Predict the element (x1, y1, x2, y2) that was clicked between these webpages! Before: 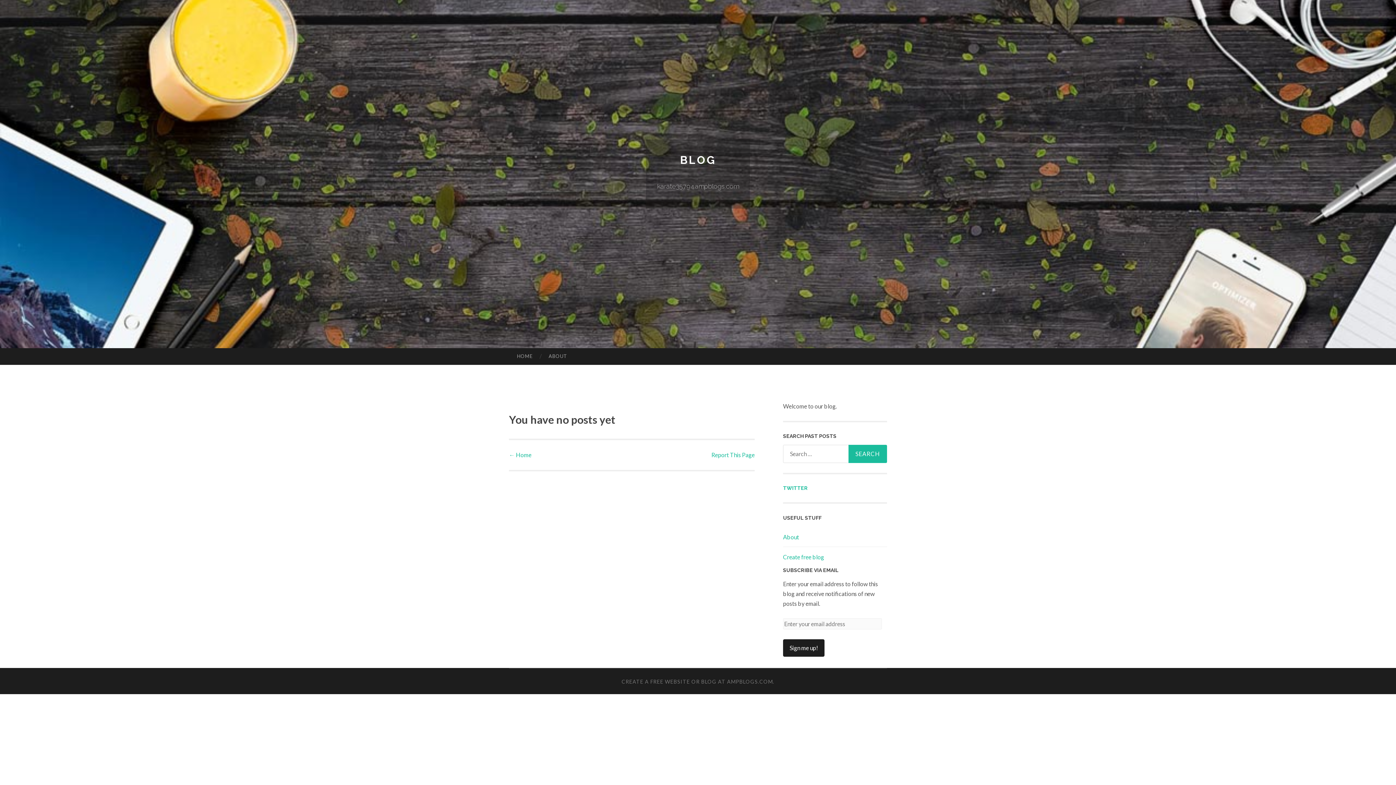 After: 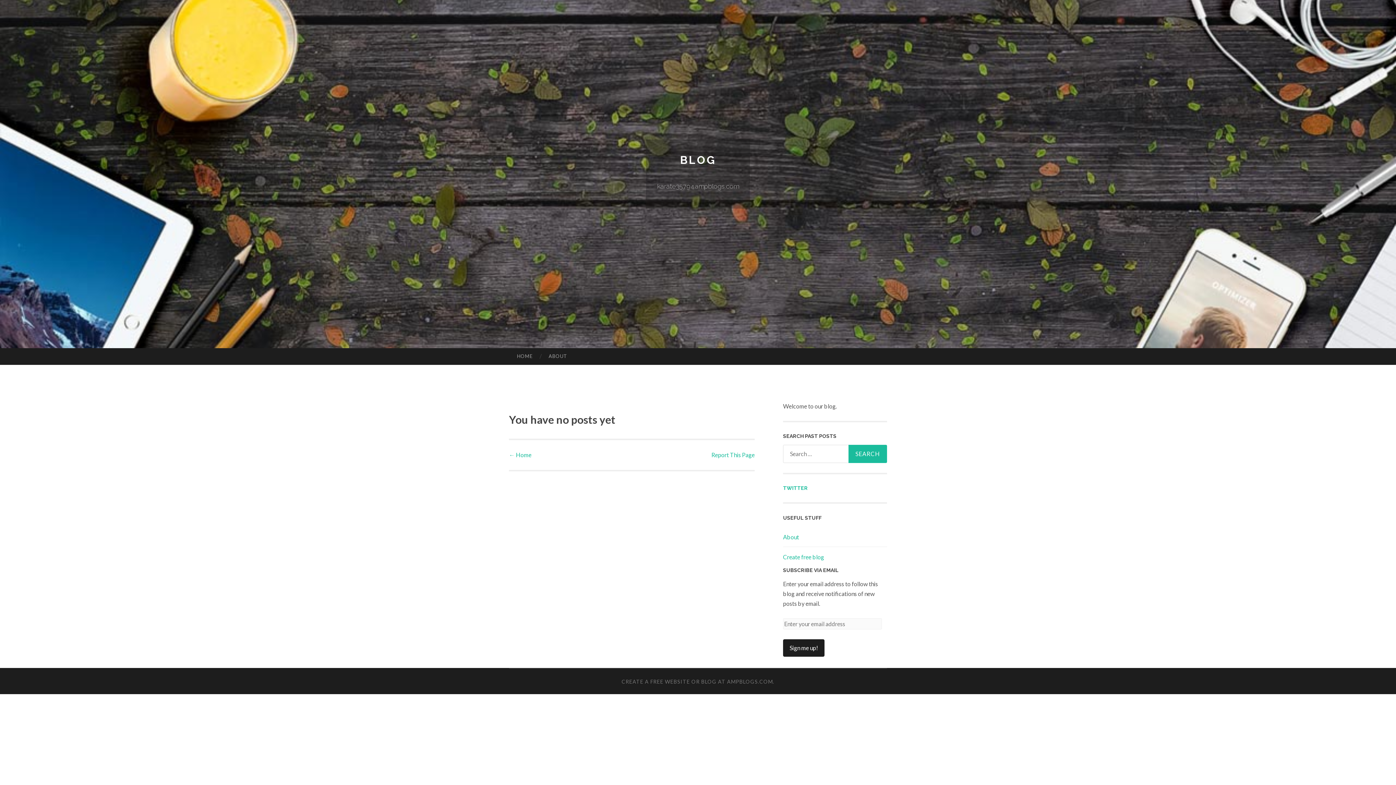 Action: bbox: (711, 451, 754, 458) label: Report This Page